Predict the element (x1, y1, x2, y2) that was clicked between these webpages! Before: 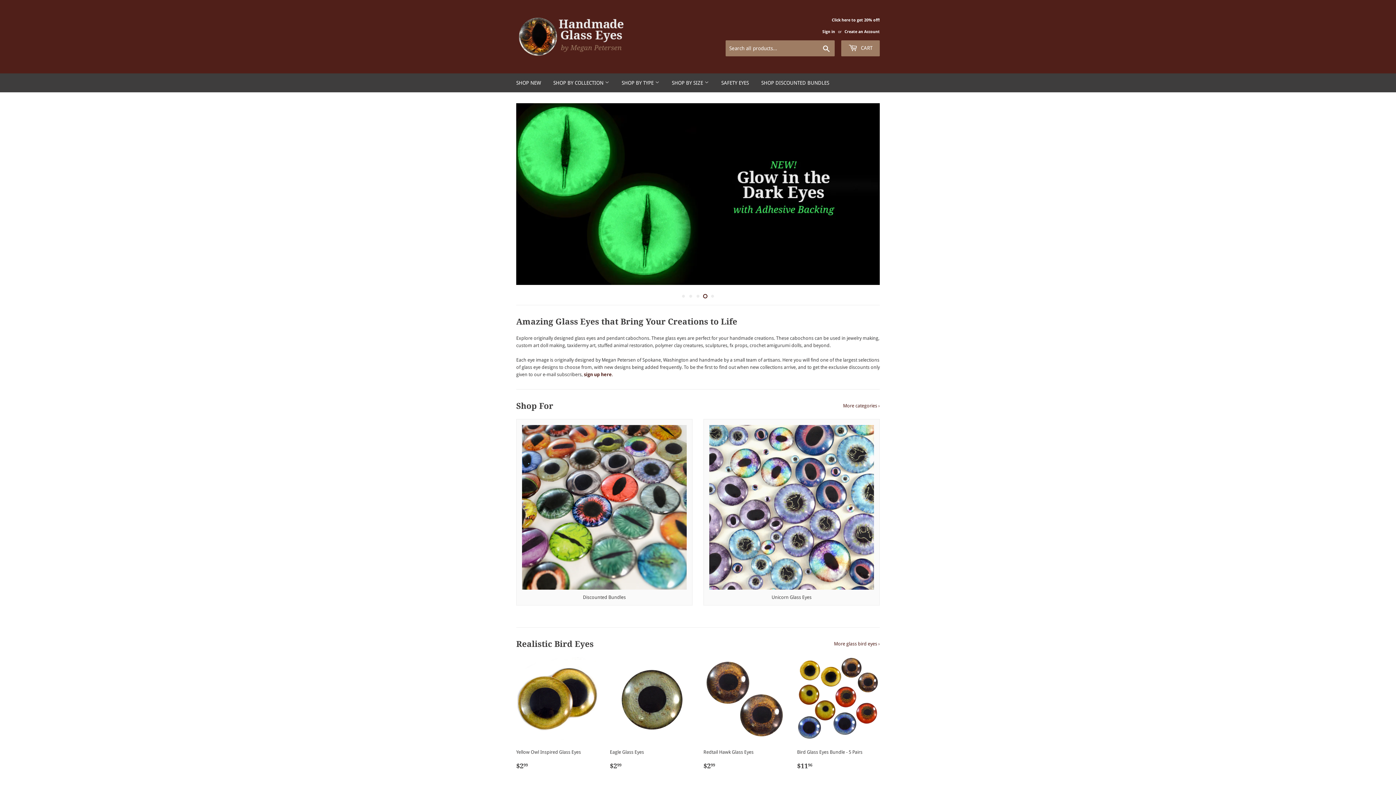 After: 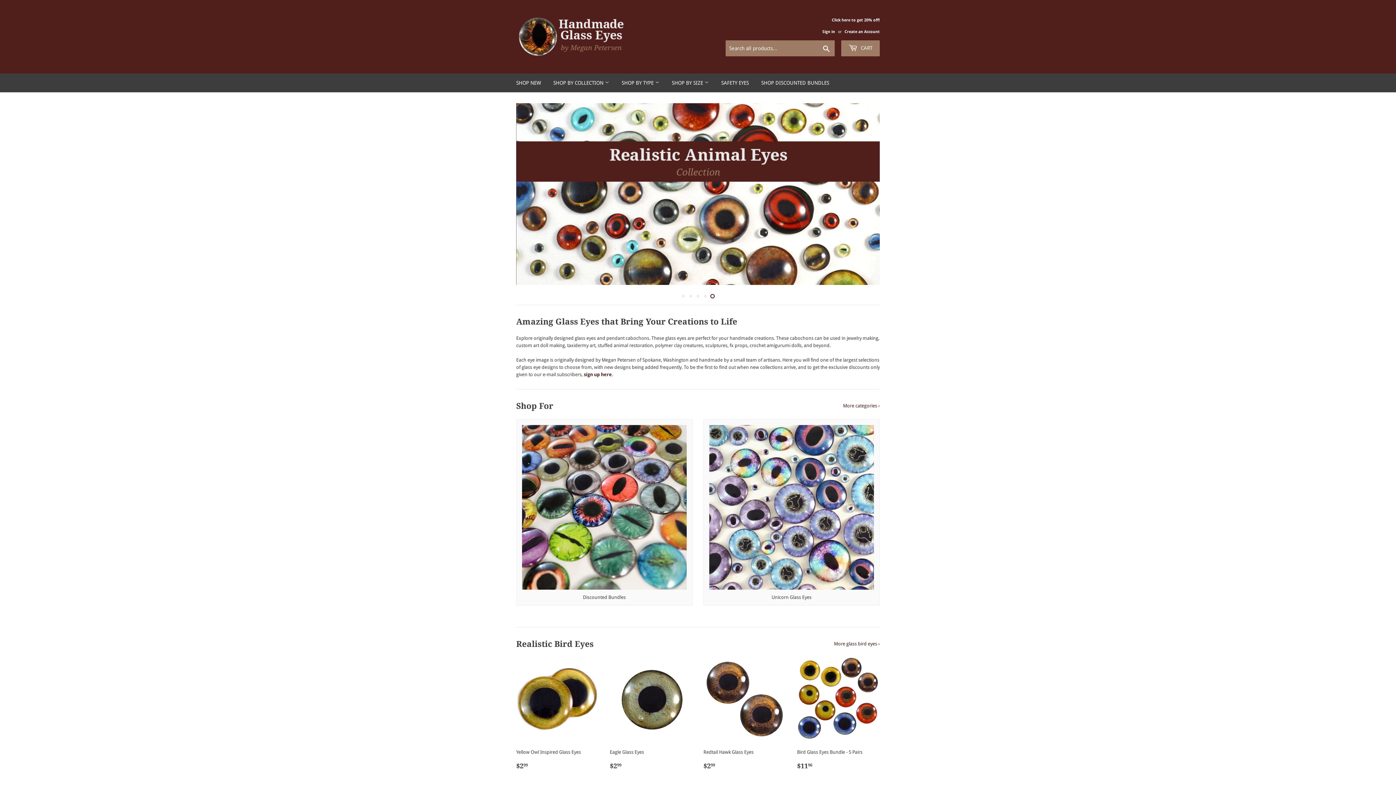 Action: bbox: (516, 16, 698, 57)